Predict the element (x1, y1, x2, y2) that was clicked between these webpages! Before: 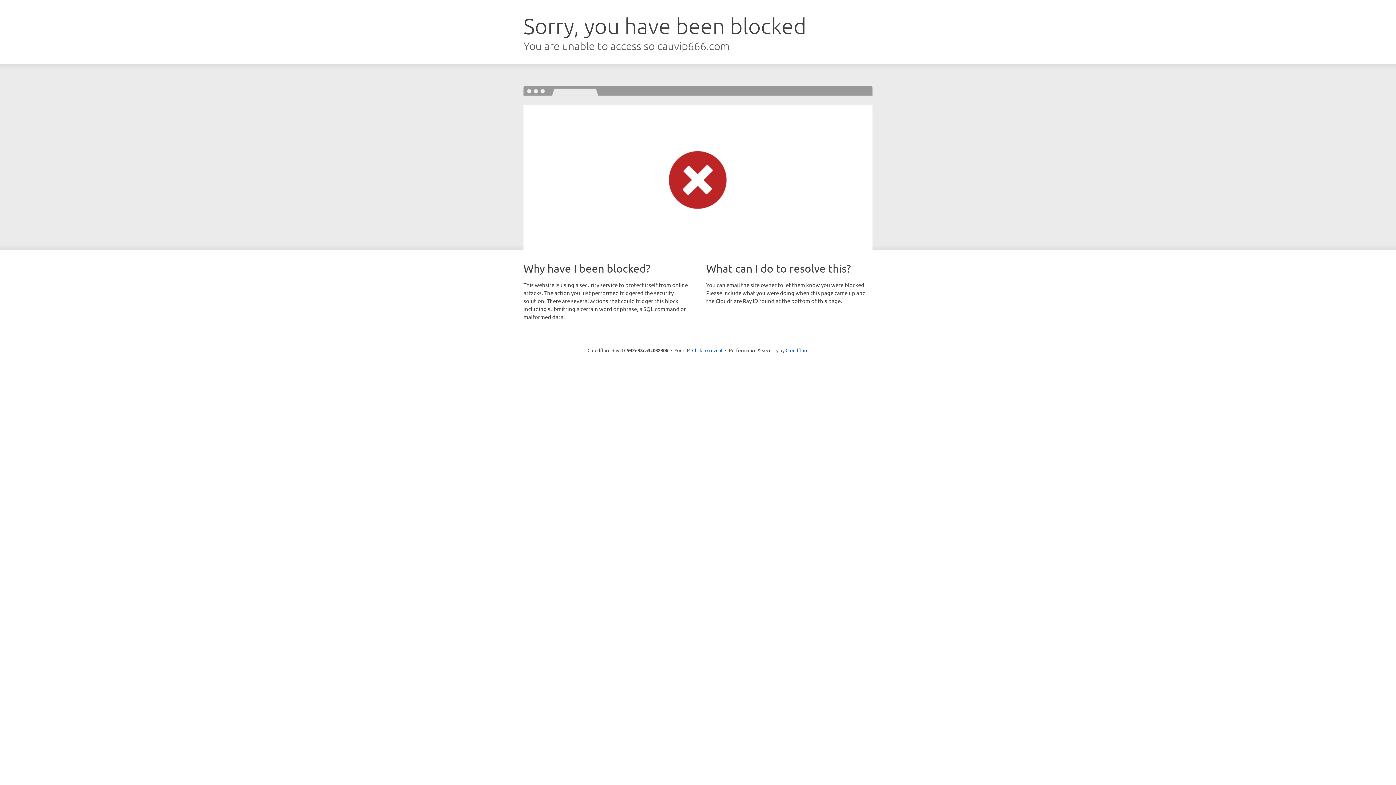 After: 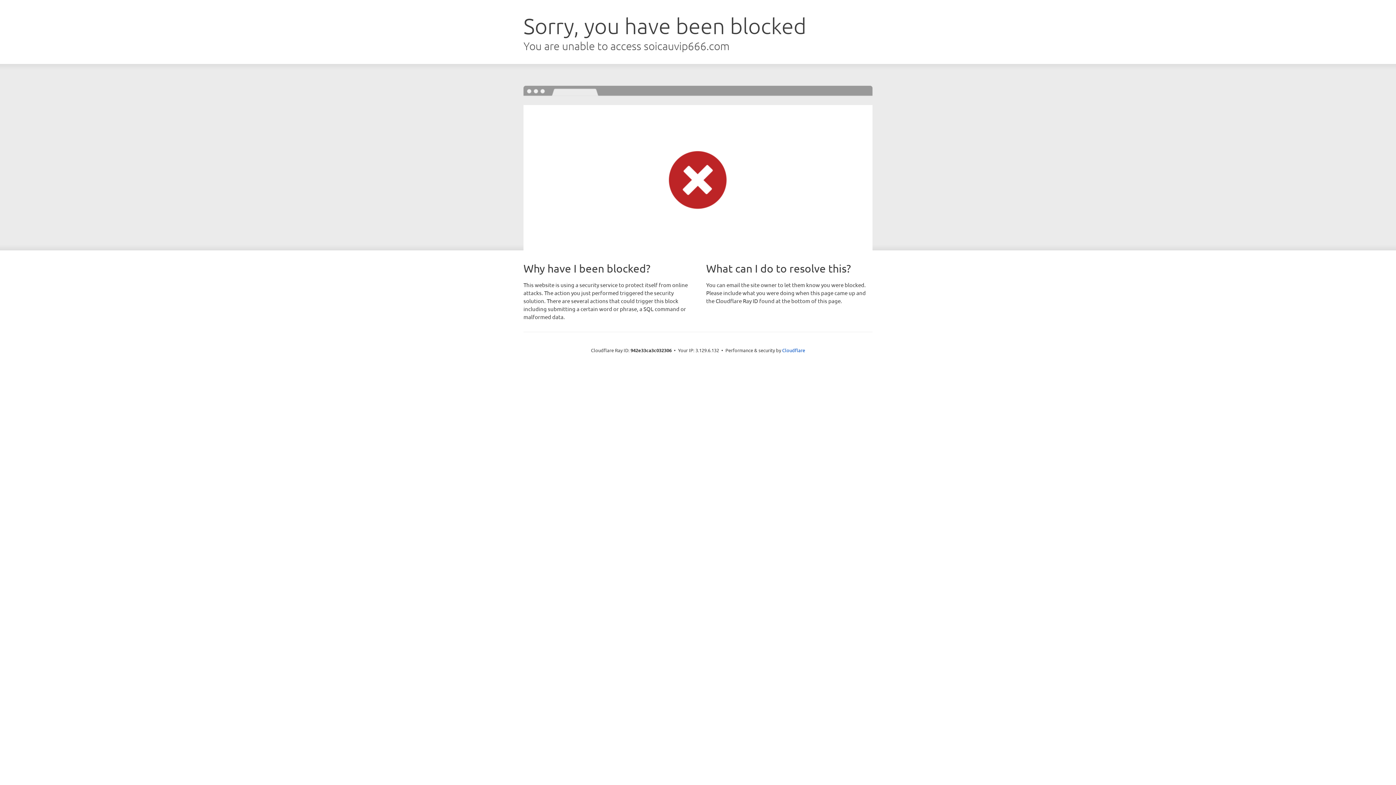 Action: label: Click to reveal bbox: (692, 346, 722, 353)